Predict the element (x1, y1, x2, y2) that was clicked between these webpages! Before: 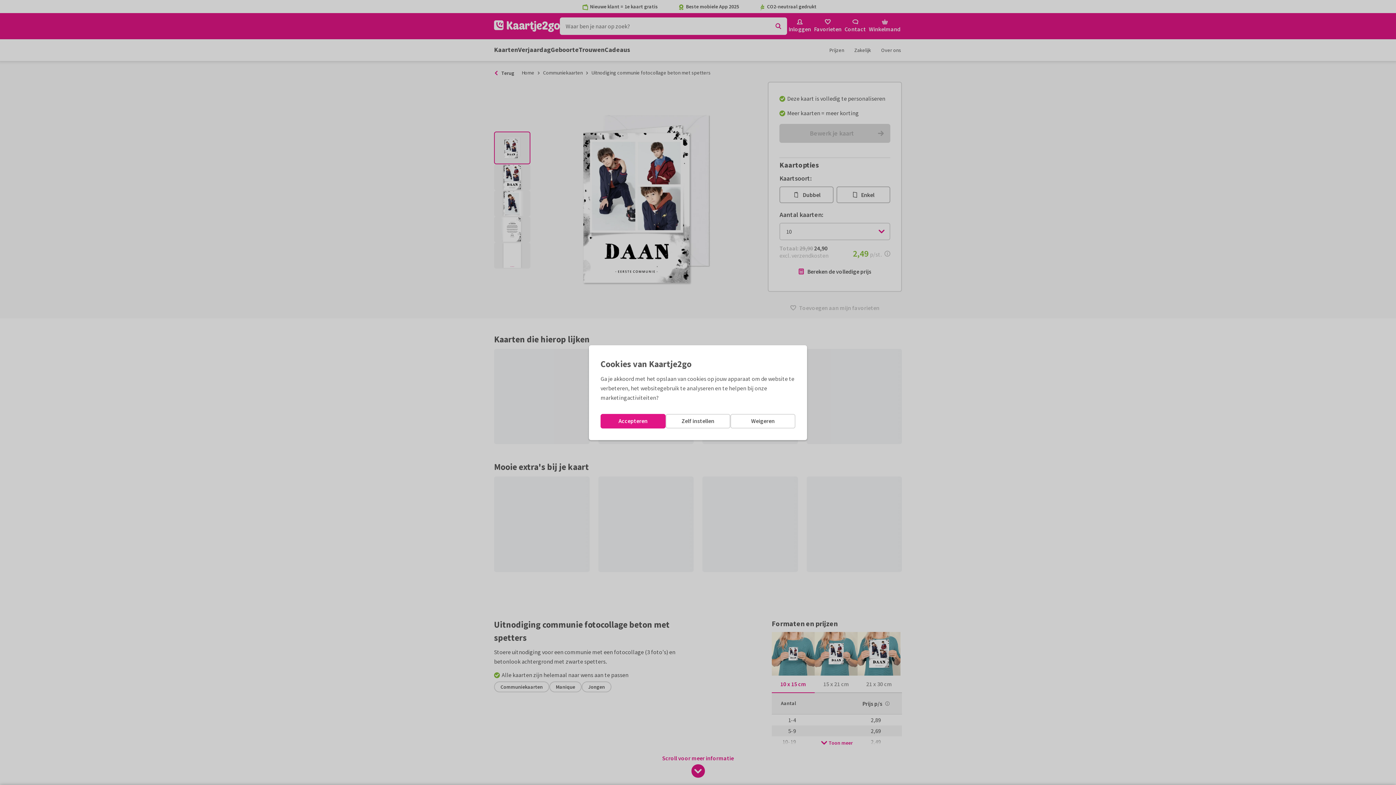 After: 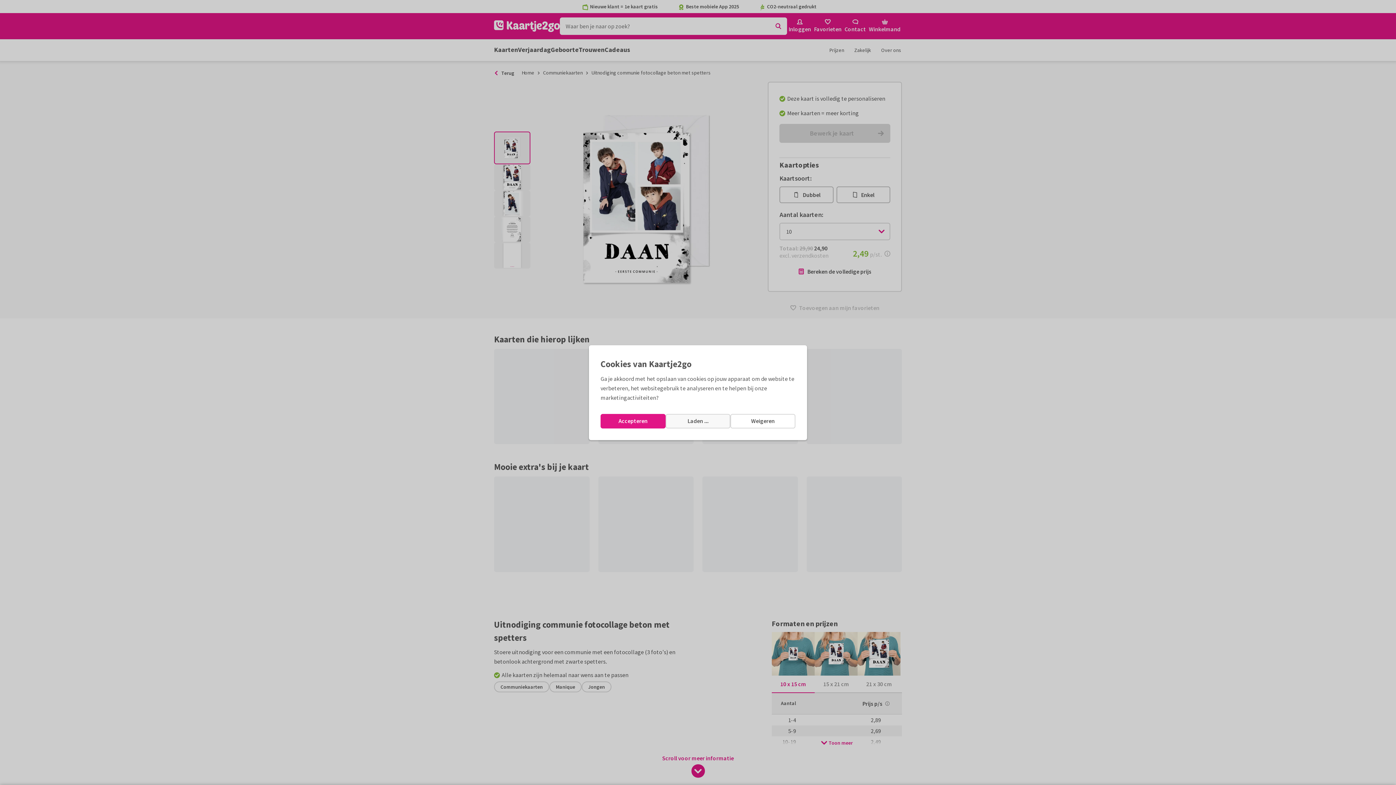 Action: label: Zelf instellen bbox: (665, 414, 730, 428)